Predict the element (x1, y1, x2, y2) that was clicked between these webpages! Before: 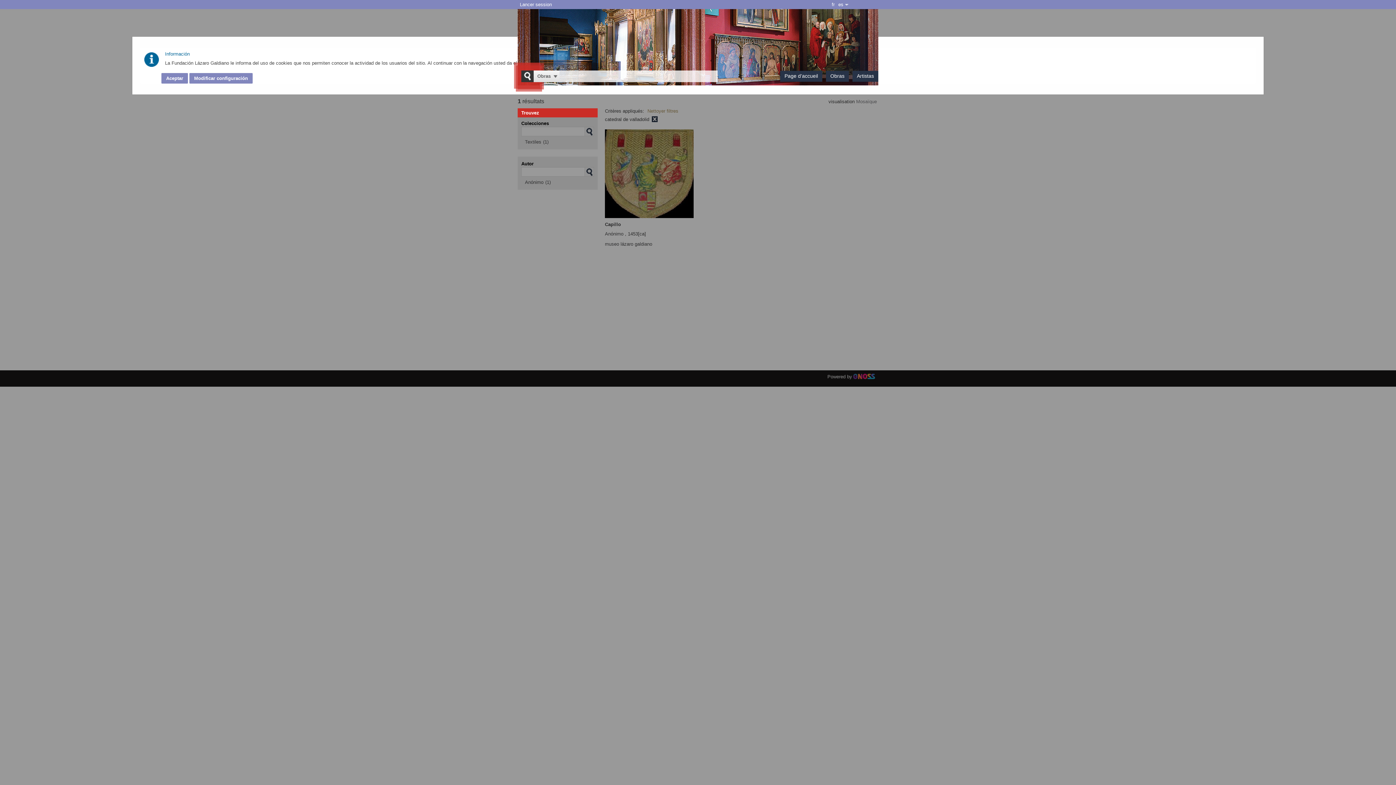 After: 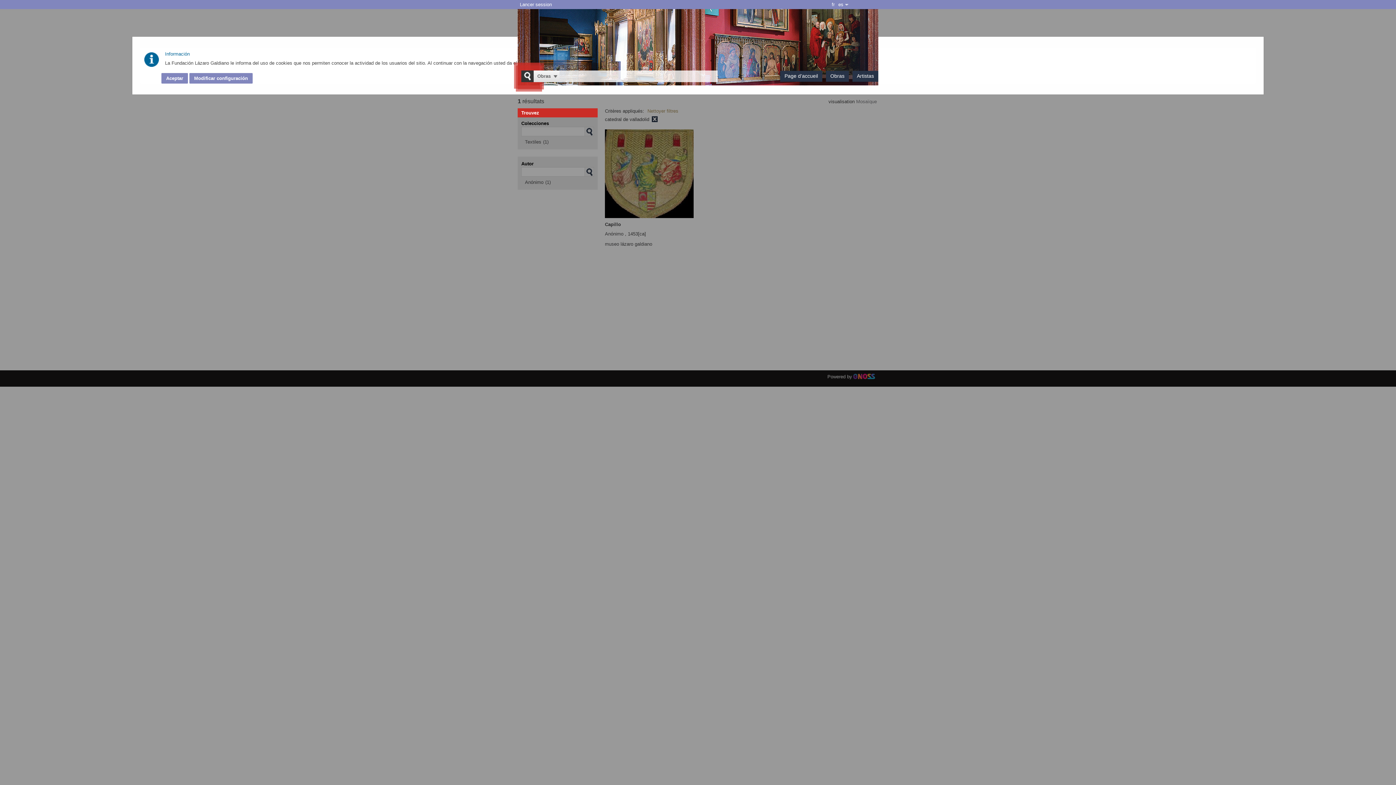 Action: label: fr bbox: (830, 0, 836, 9)